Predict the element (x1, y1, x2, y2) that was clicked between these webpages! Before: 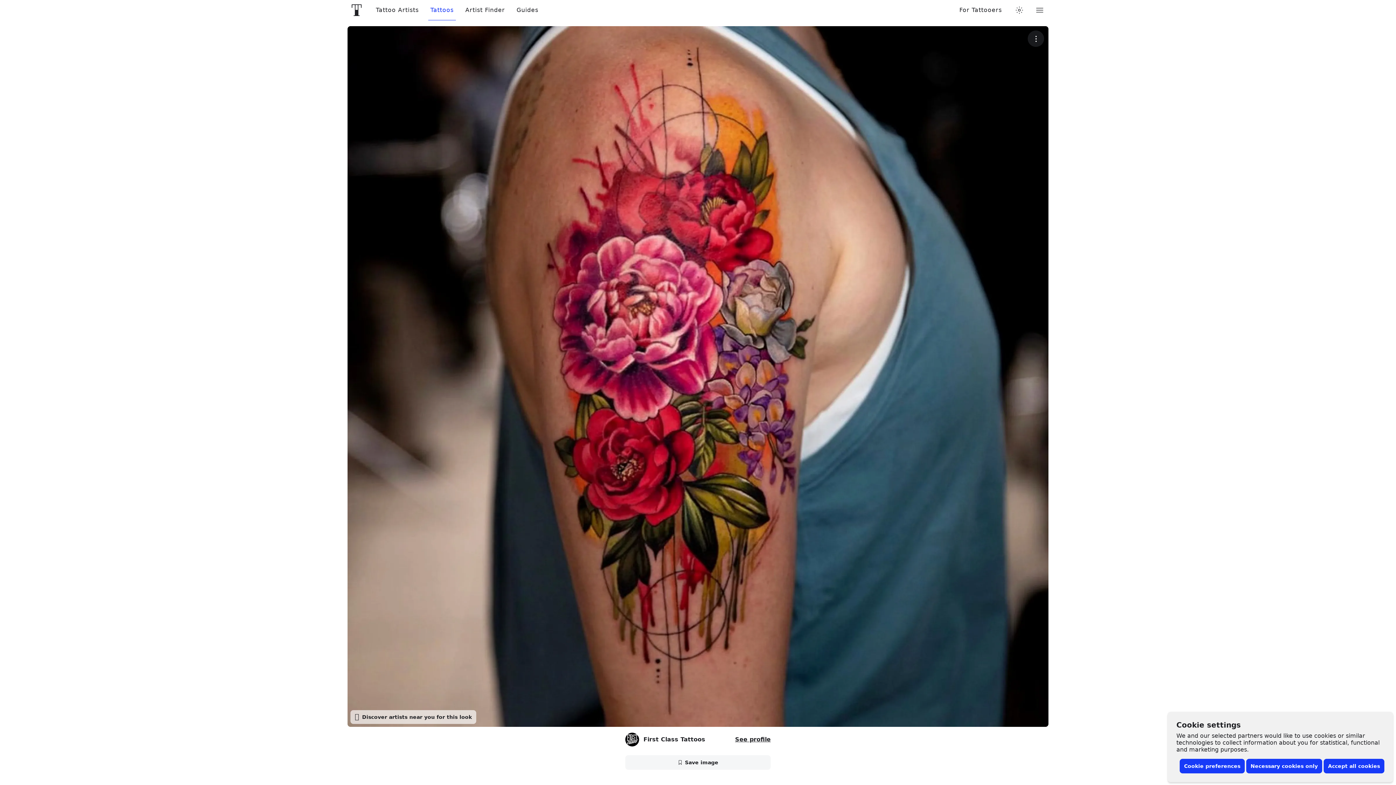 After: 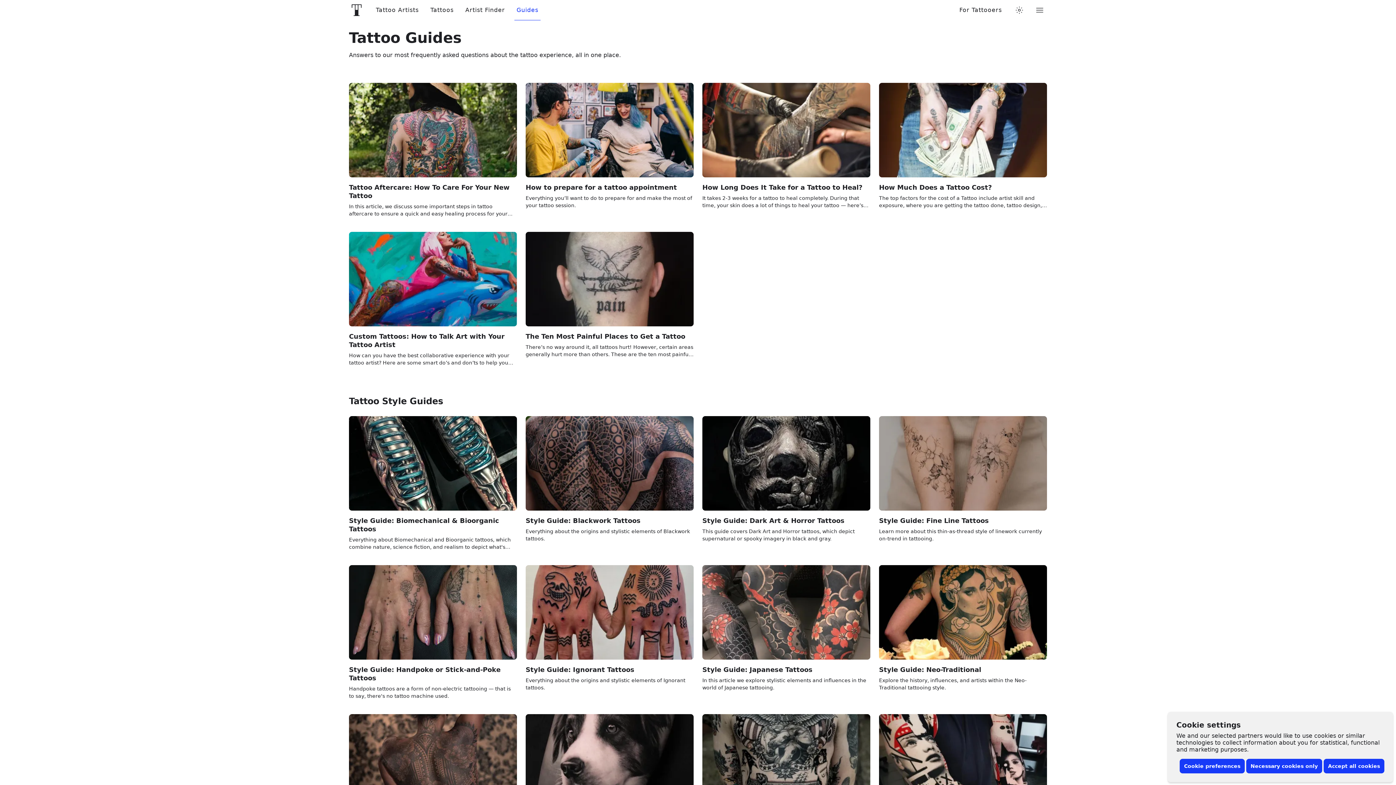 Action: bbox: (510, 6, 544, 13) label: Guides